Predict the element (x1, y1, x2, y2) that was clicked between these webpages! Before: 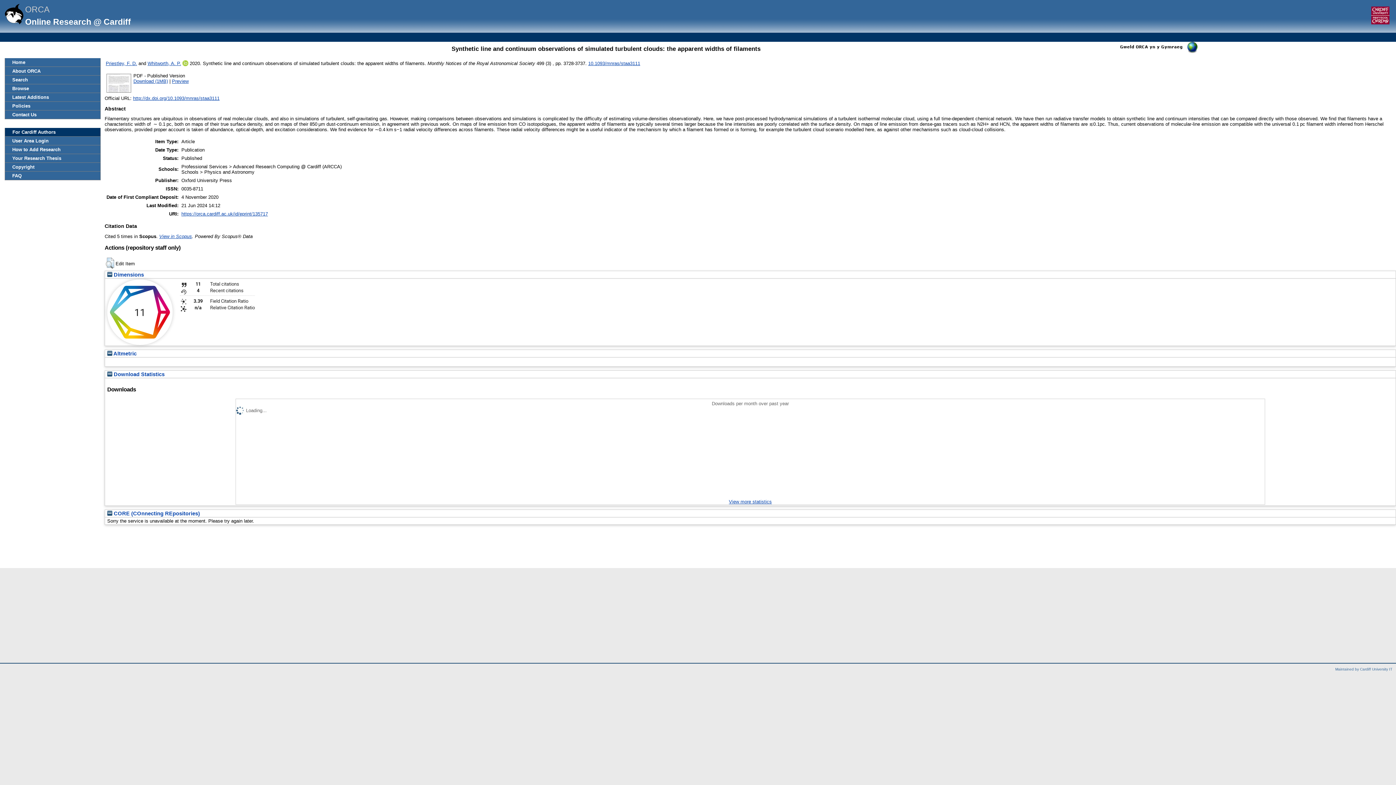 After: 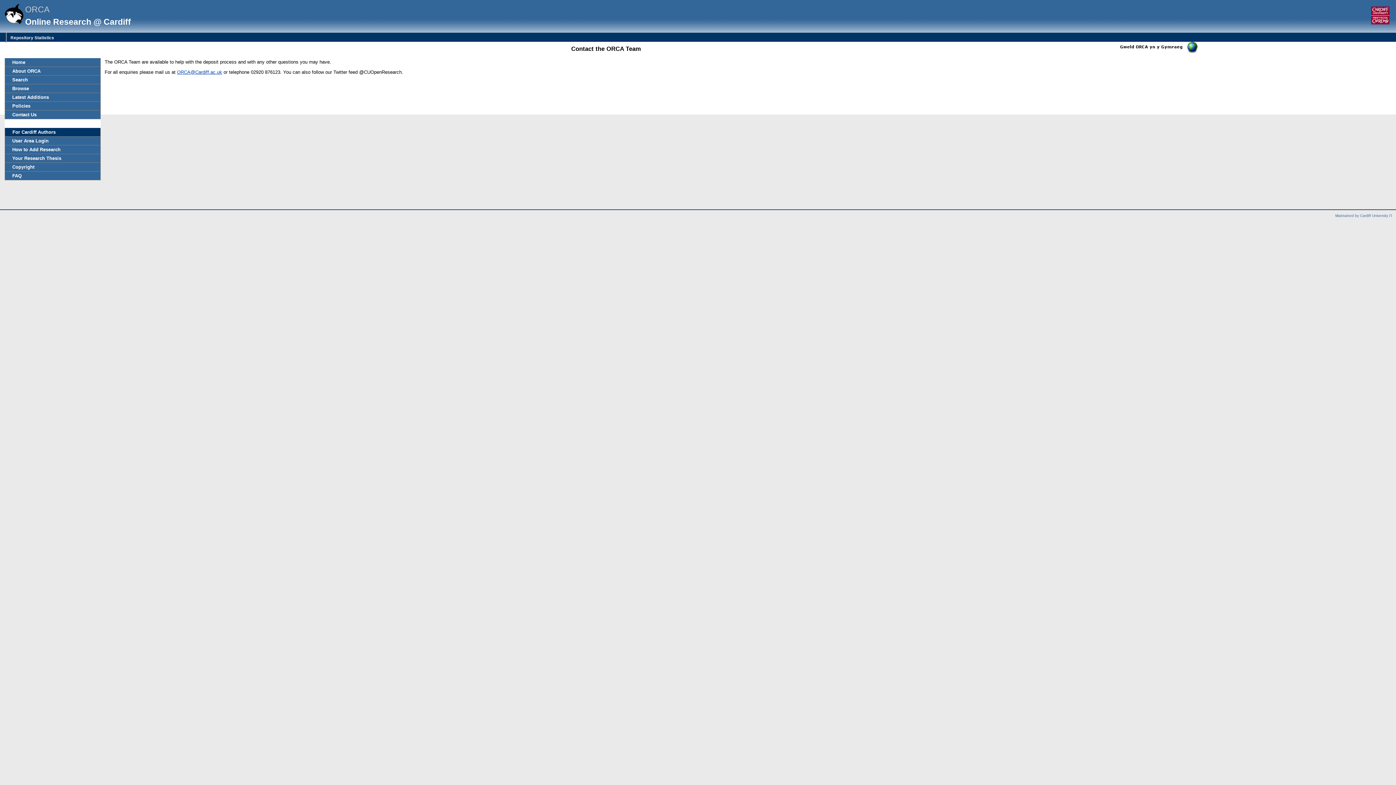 Action: label: Contact Us bbox: (5, 110, 100, 118)